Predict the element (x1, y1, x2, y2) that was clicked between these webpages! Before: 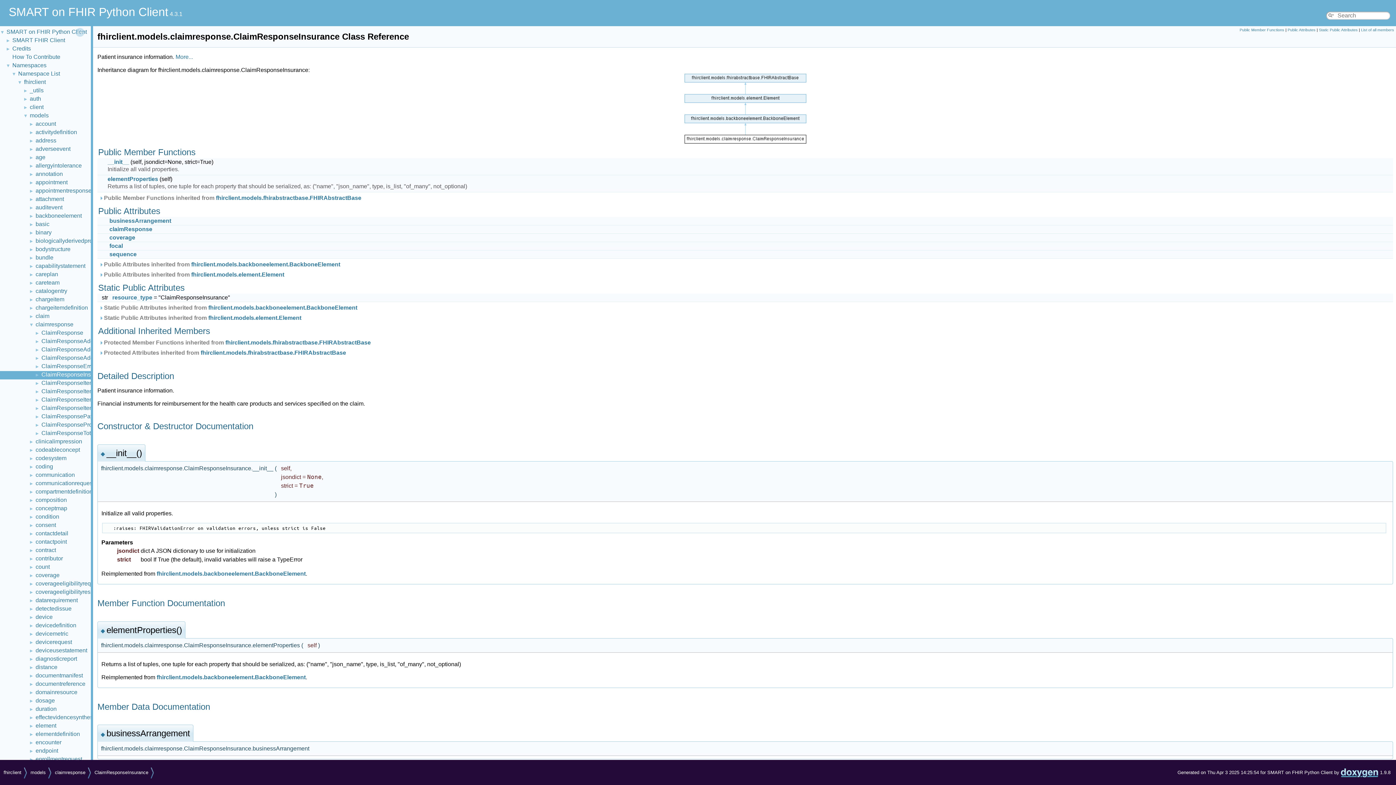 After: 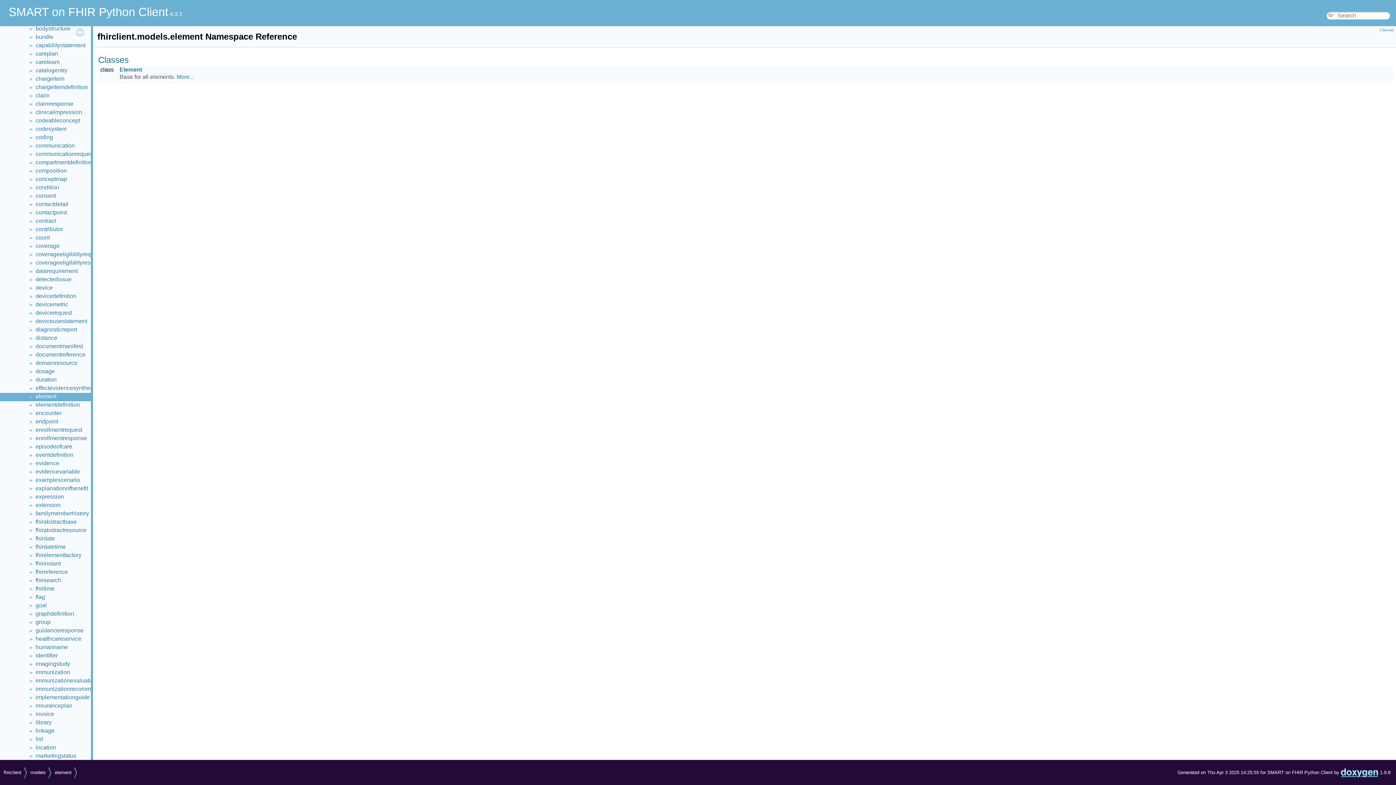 Action: label: element bbox: (34, 722, 57, 729)